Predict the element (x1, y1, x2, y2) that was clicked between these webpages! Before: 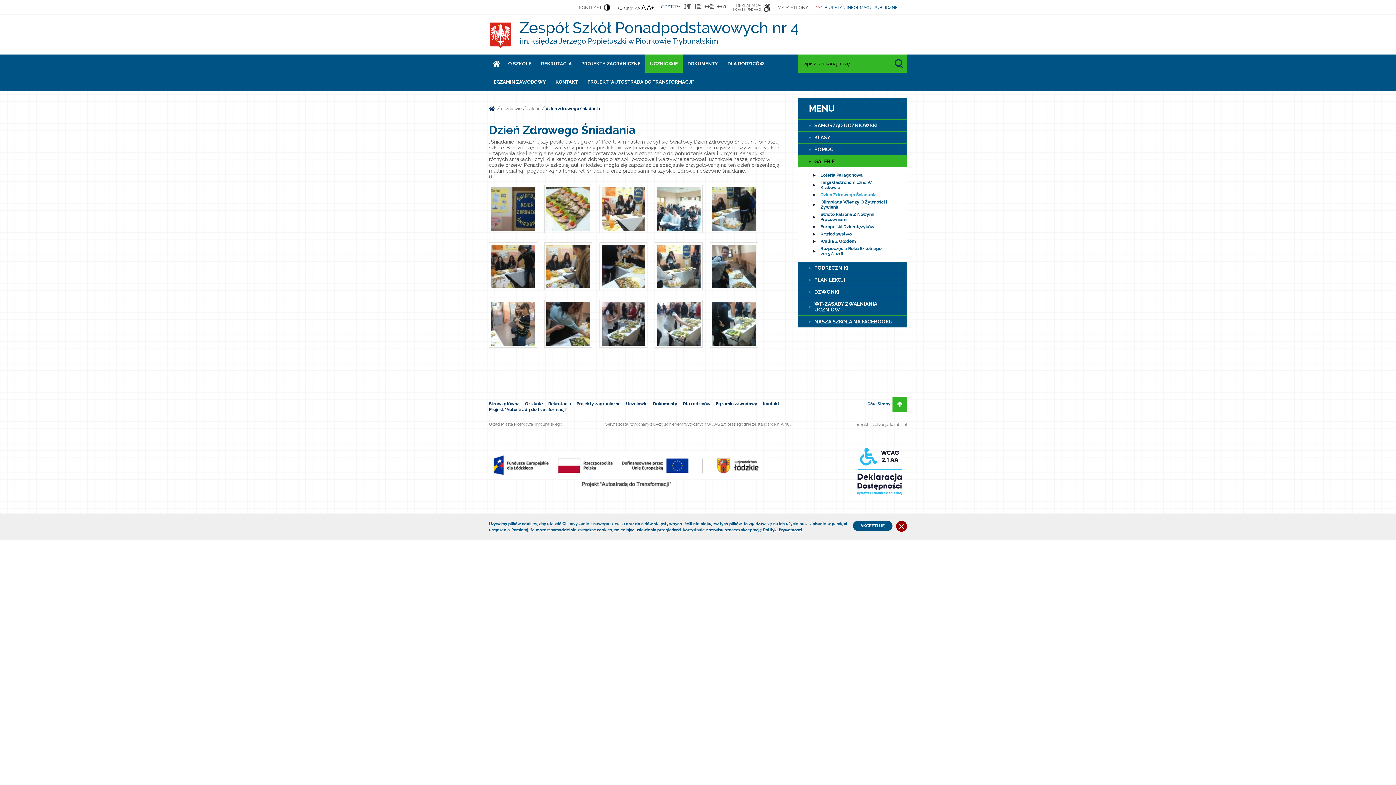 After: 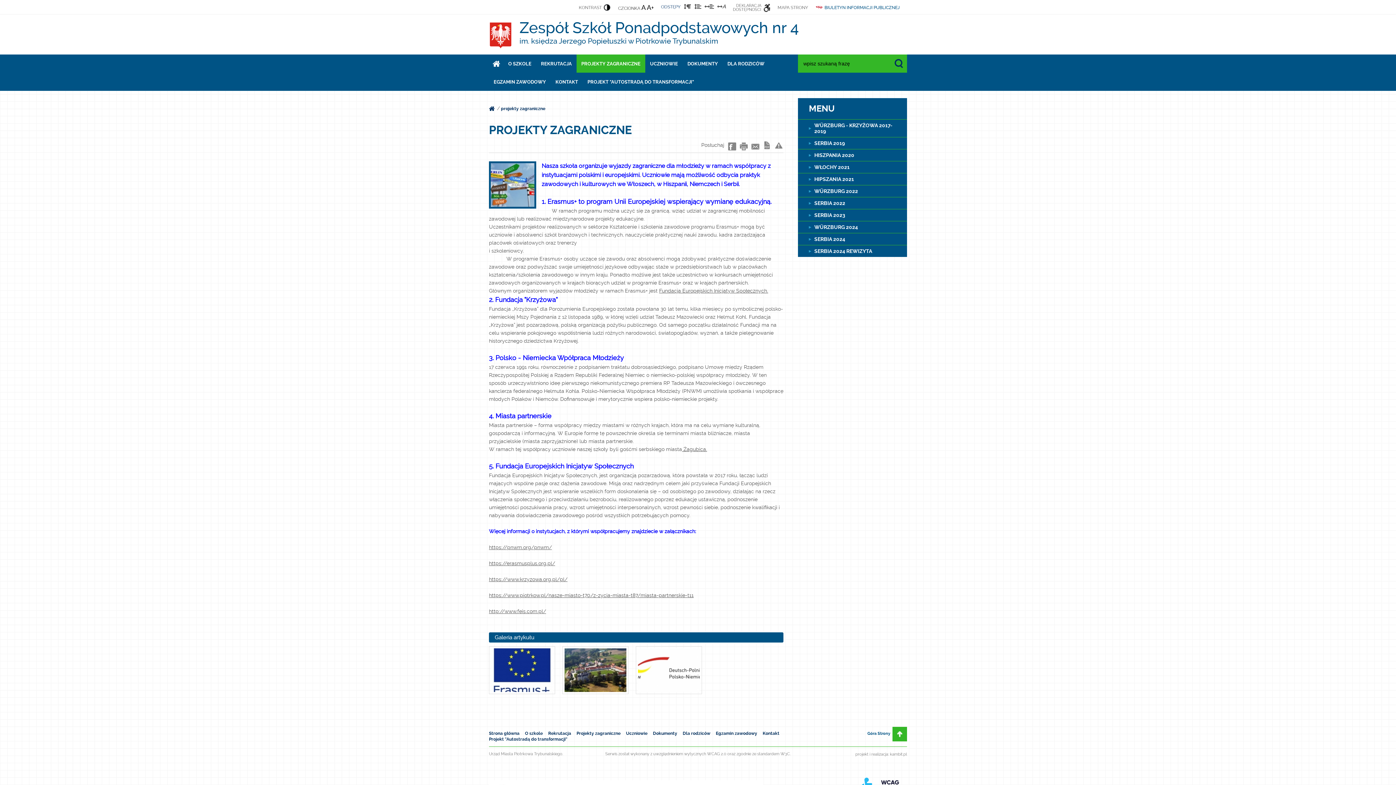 Action: label: PROJEKTY ZAGRANICZNE bbox: (576, 54, 645, 72)